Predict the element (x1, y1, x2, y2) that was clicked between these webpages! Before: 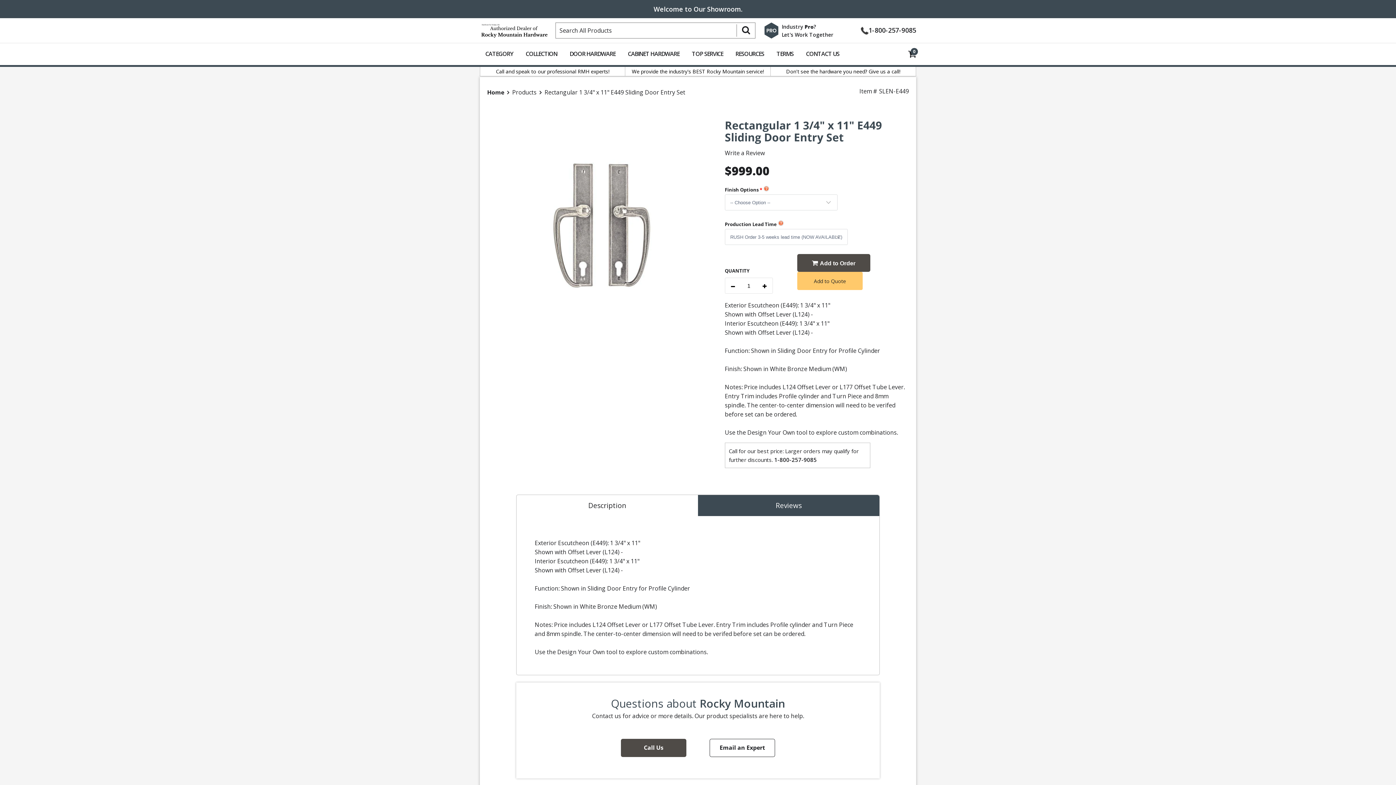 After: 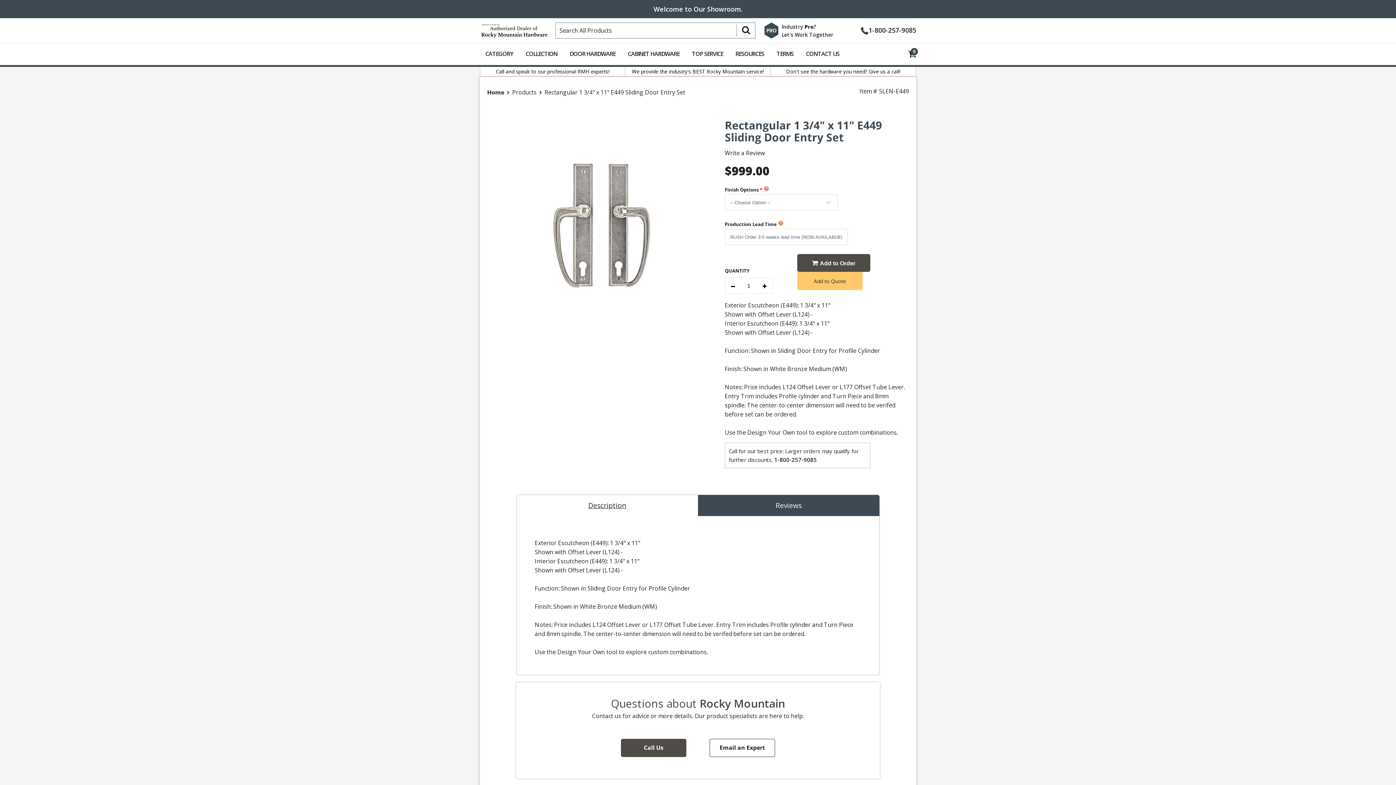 Action: bbox: (516, 495, 698, 516) label: Description